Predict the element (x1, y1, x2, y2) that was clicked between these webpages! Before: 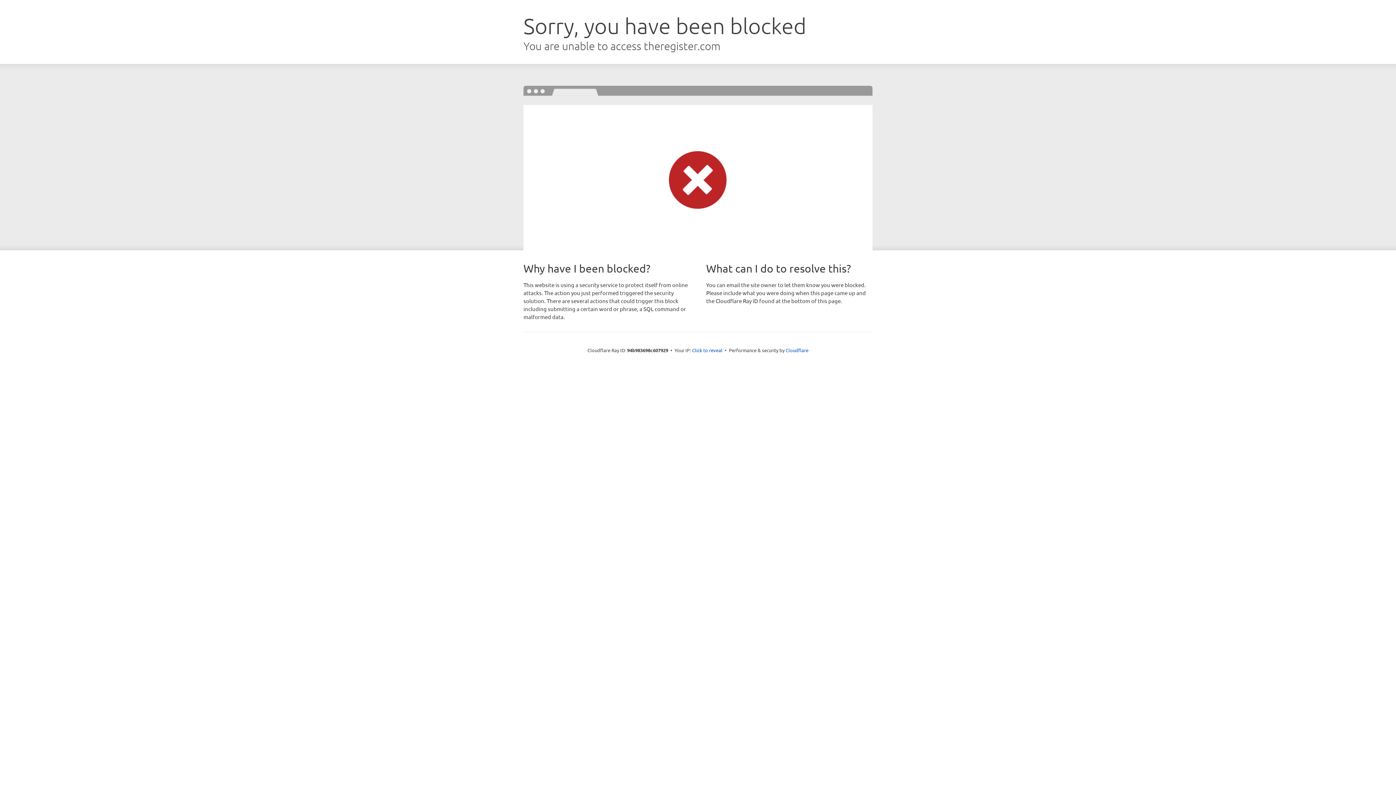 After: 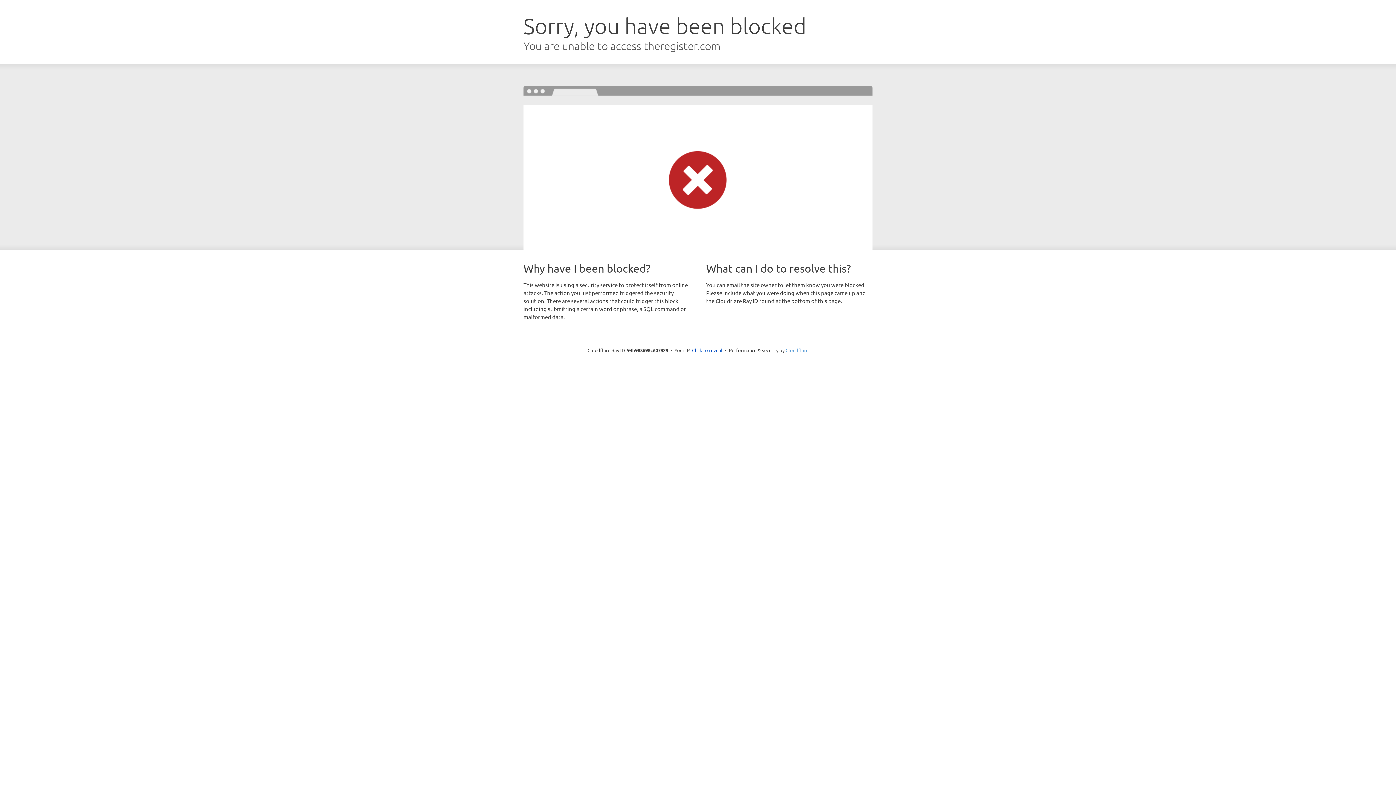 Action: bbox: (785, 347, 808, 353) label: Cloudflare